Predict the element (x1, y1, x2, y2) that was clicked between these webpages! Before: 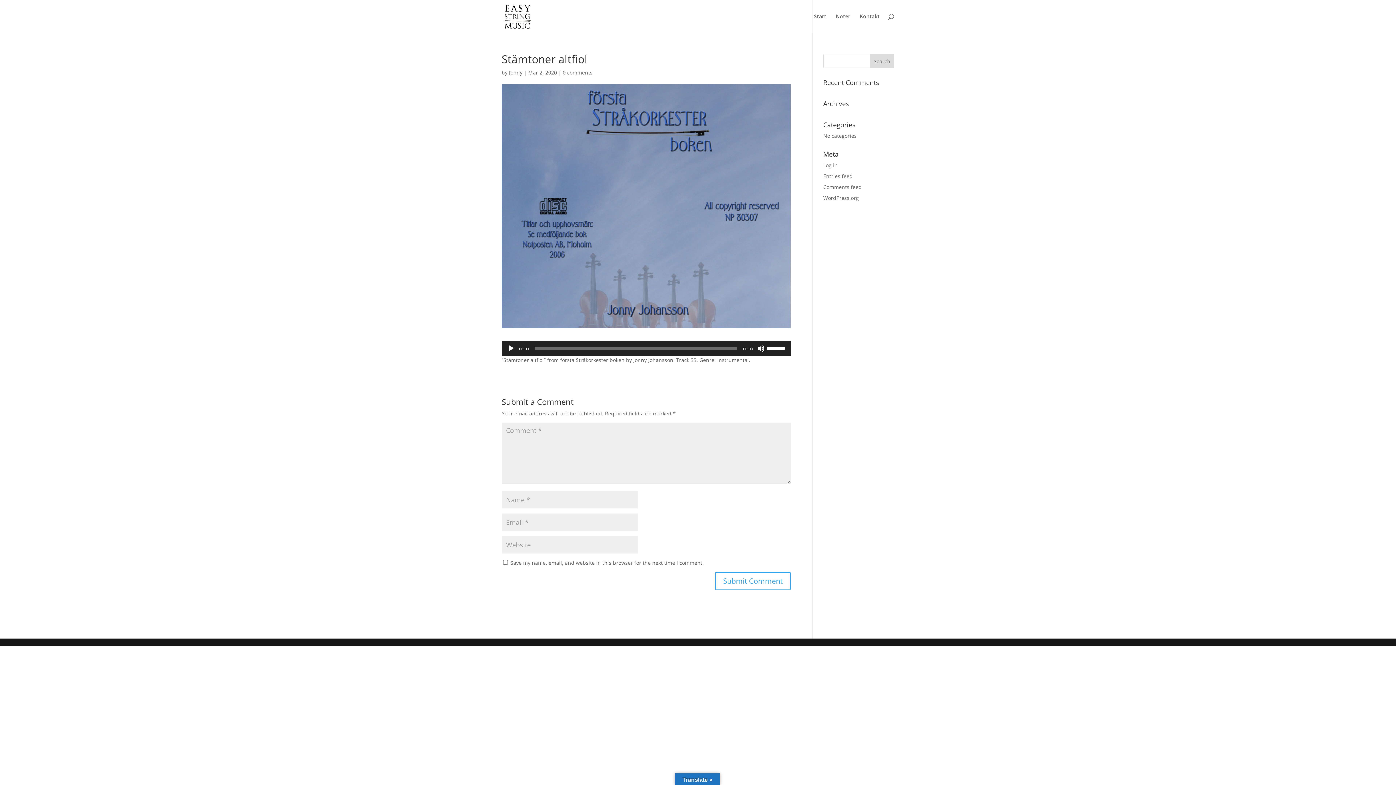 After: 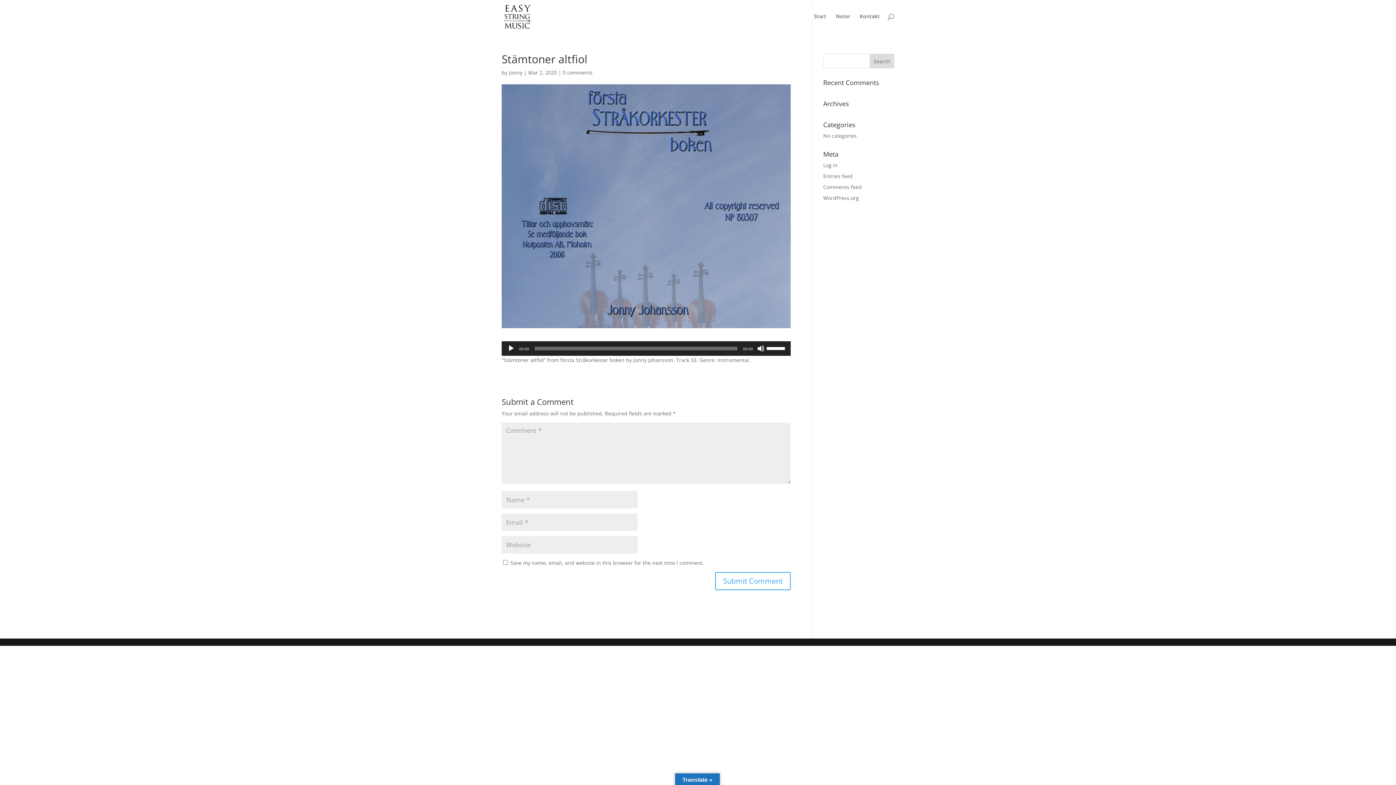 Action: bbox: (562, 69, 592, 76) label: 0 comments